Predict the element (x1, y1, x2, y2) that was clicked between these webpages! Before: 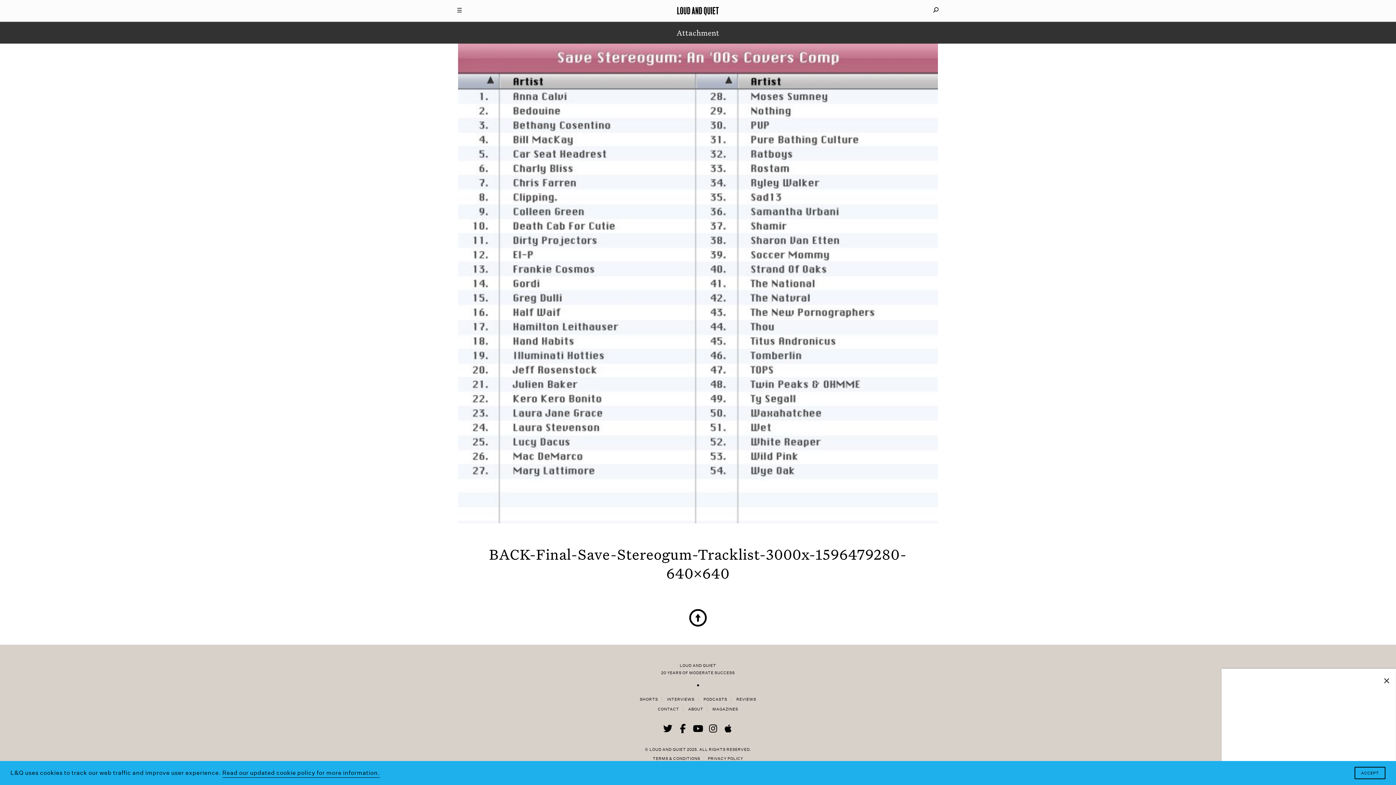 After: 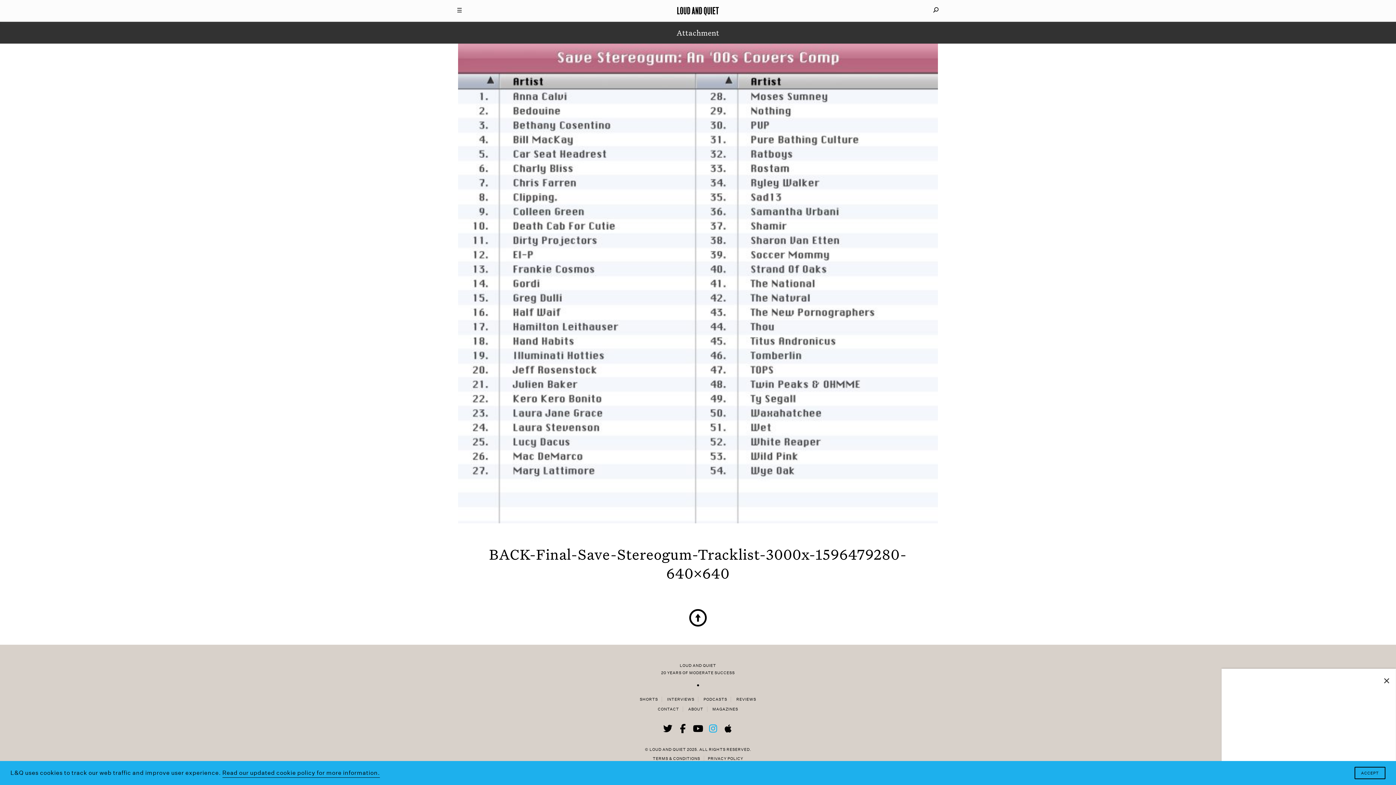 Action: bbox: (707, 724, 719, 734)